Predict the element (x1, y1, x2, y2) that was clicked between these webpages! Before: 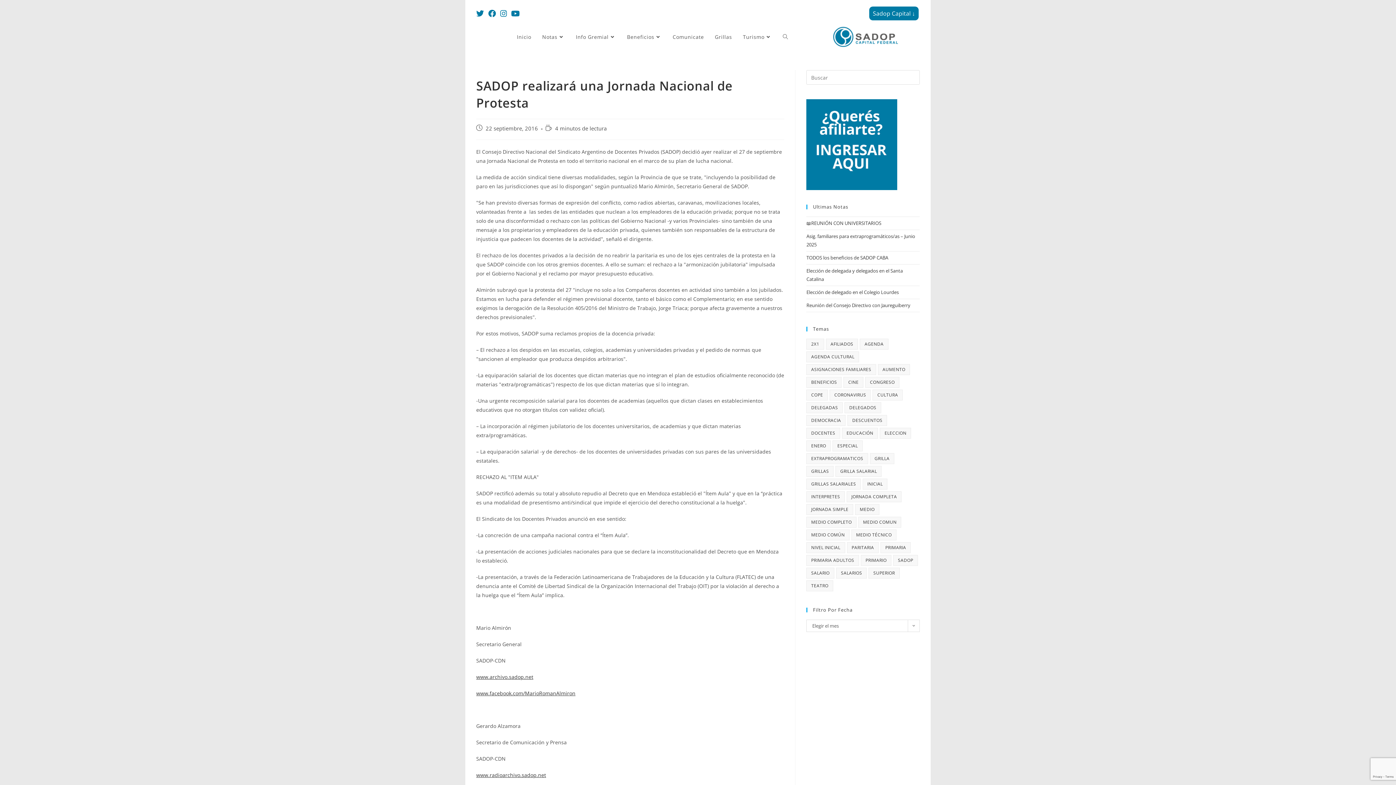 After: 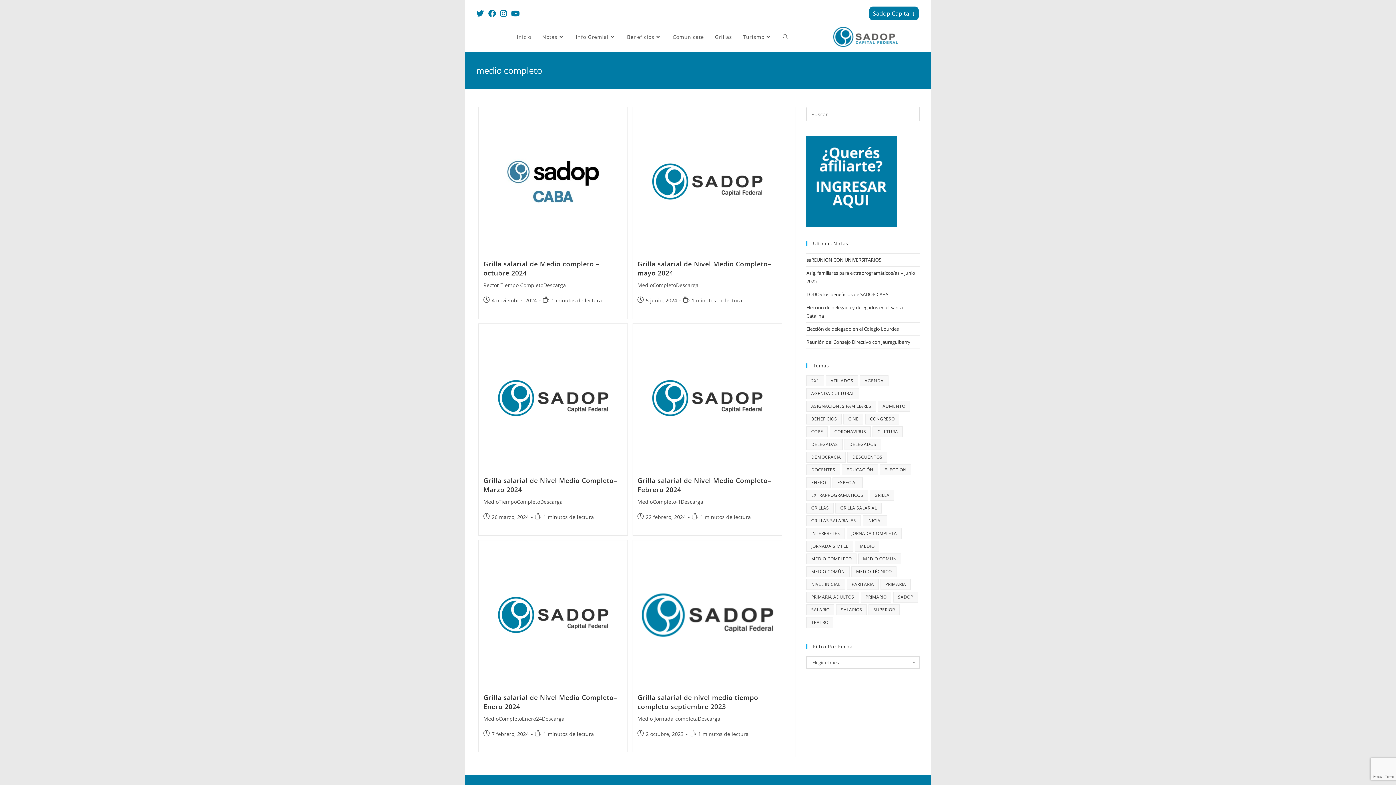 Action: label: medio completo (6 elementos) bbox: (806, 517, 856, 528)